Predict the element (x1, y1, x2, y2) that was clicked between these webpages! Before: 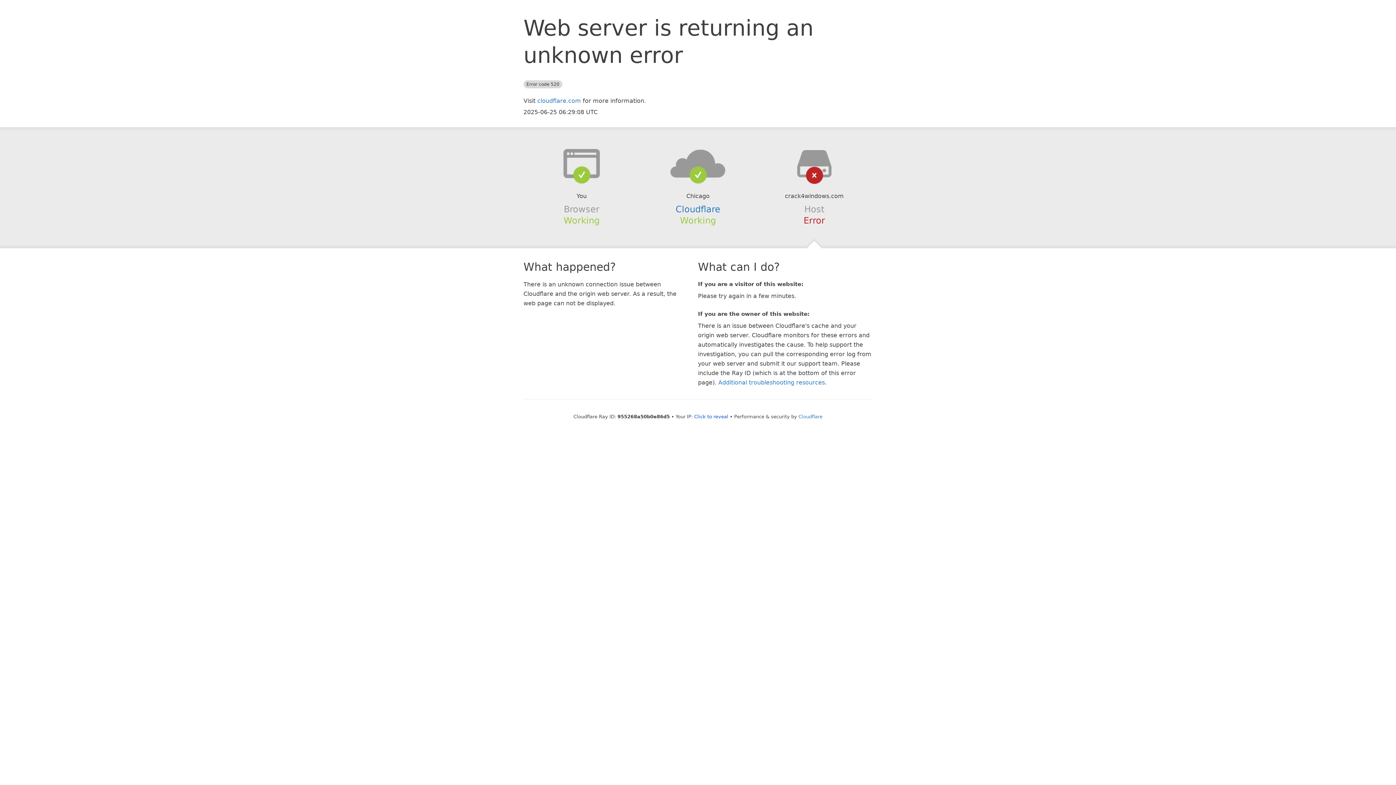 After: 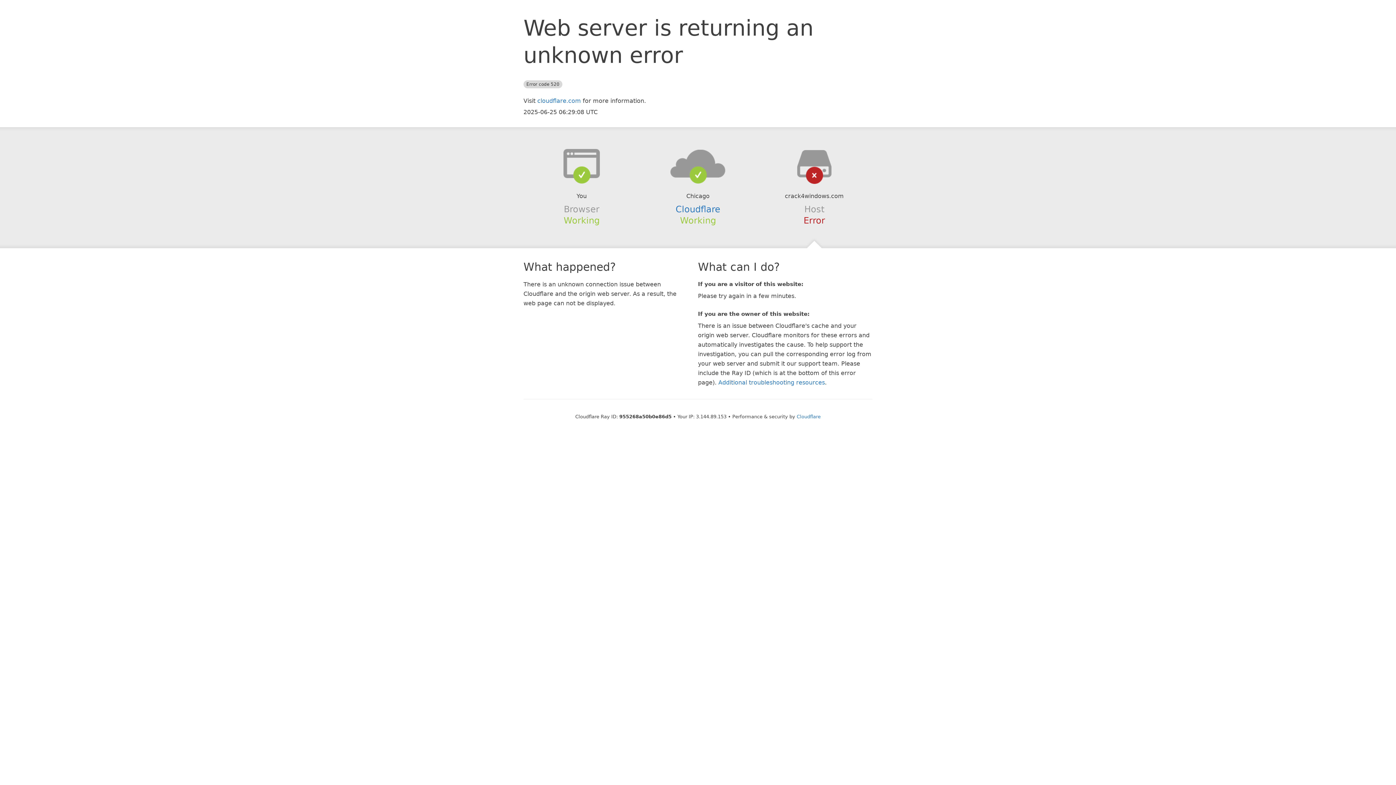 Action: bbox: (694, 414, 728, 419) label: Click to reveal